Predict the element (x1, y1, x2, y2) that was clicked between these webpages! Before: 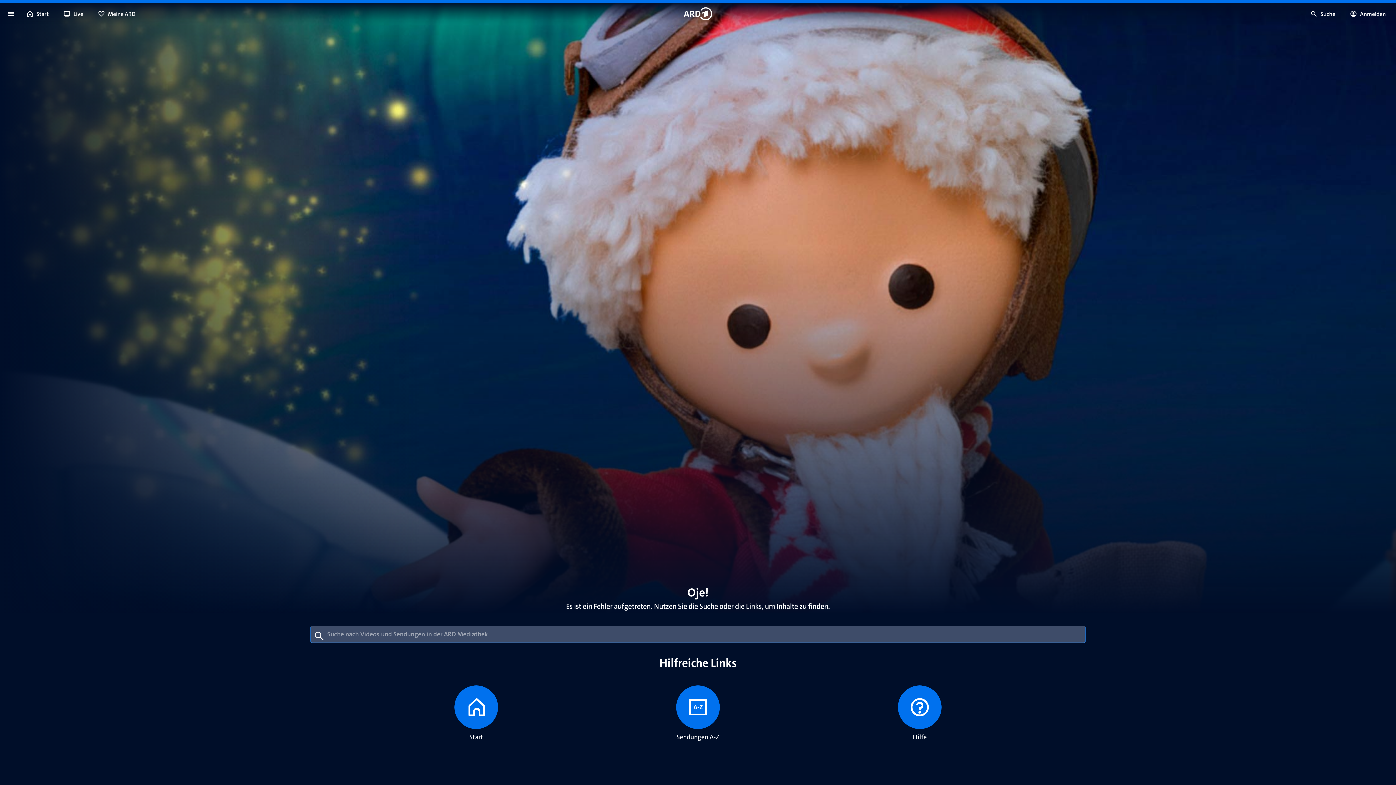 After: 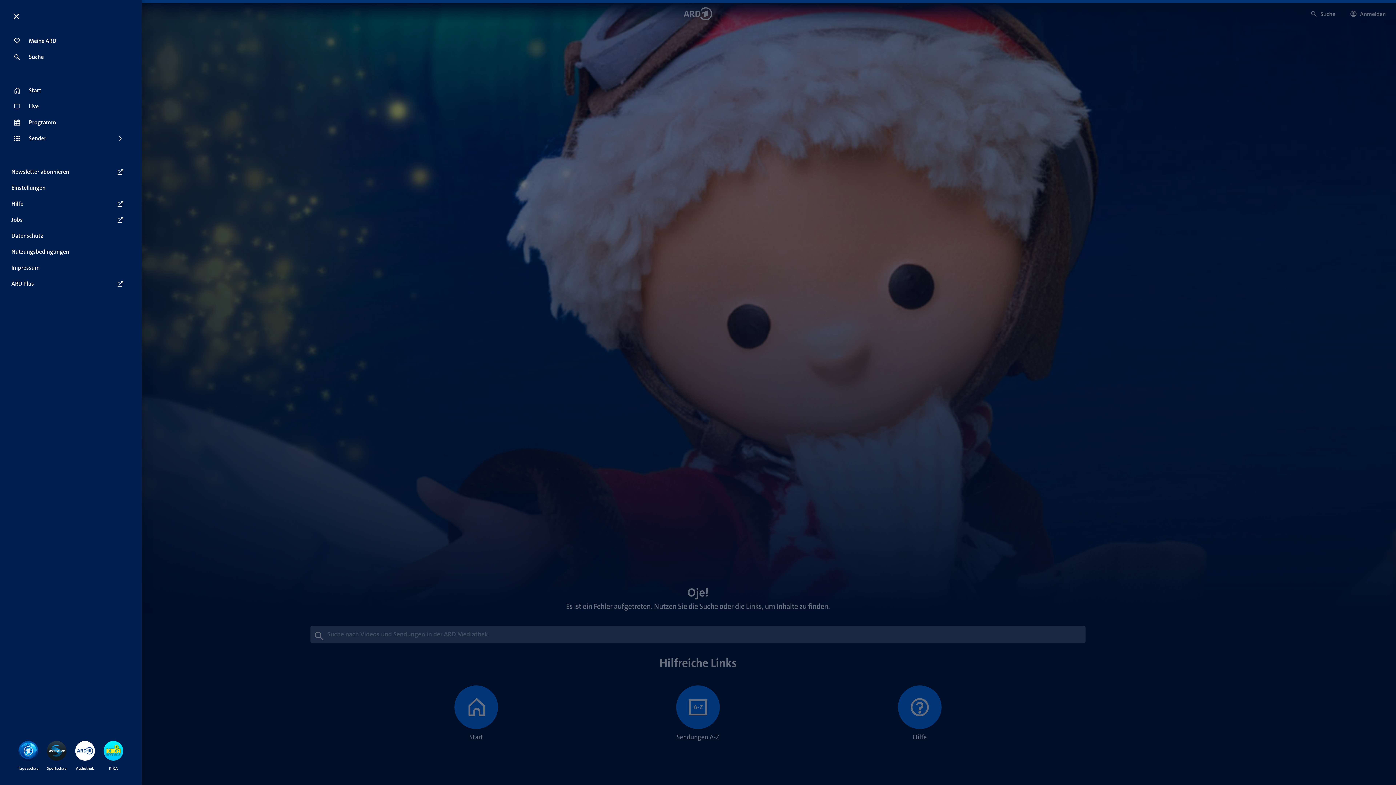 Action: bbox: (2, 5, 18, 21)